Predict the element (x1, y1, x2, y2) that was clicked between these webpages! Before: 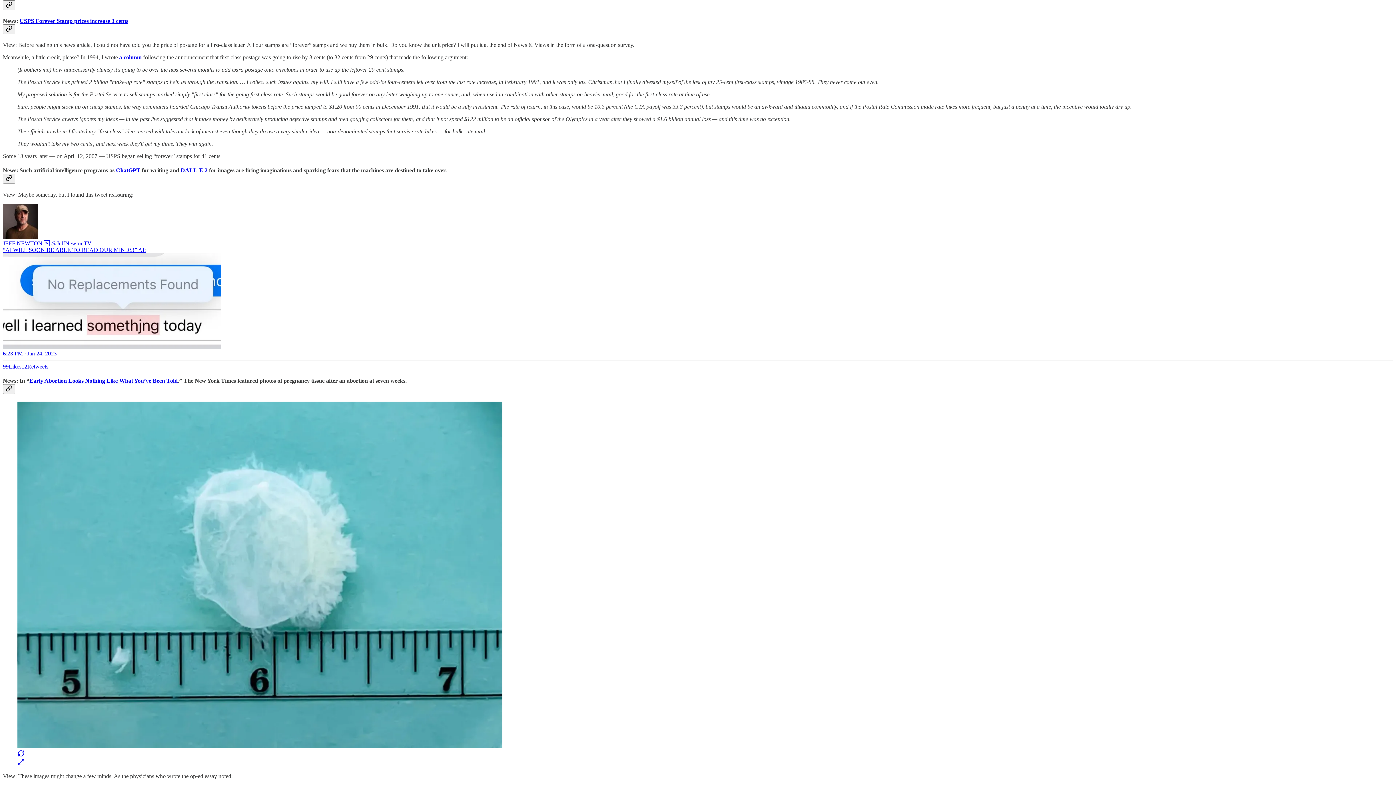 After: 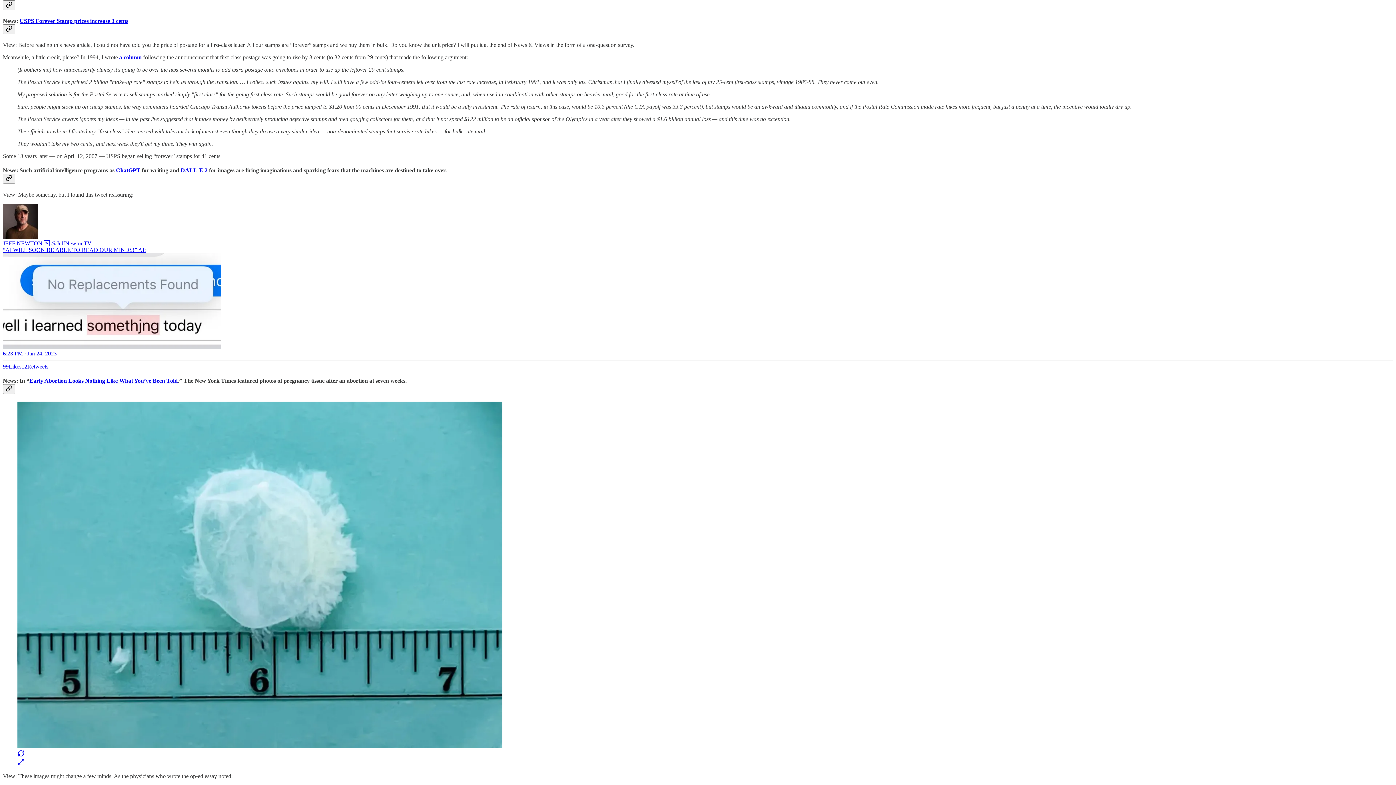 Action: label: 6:23 PM ∙ Jan 24, 2023
99Likes12Retweets bbox: (2, 350, 1393, 370)